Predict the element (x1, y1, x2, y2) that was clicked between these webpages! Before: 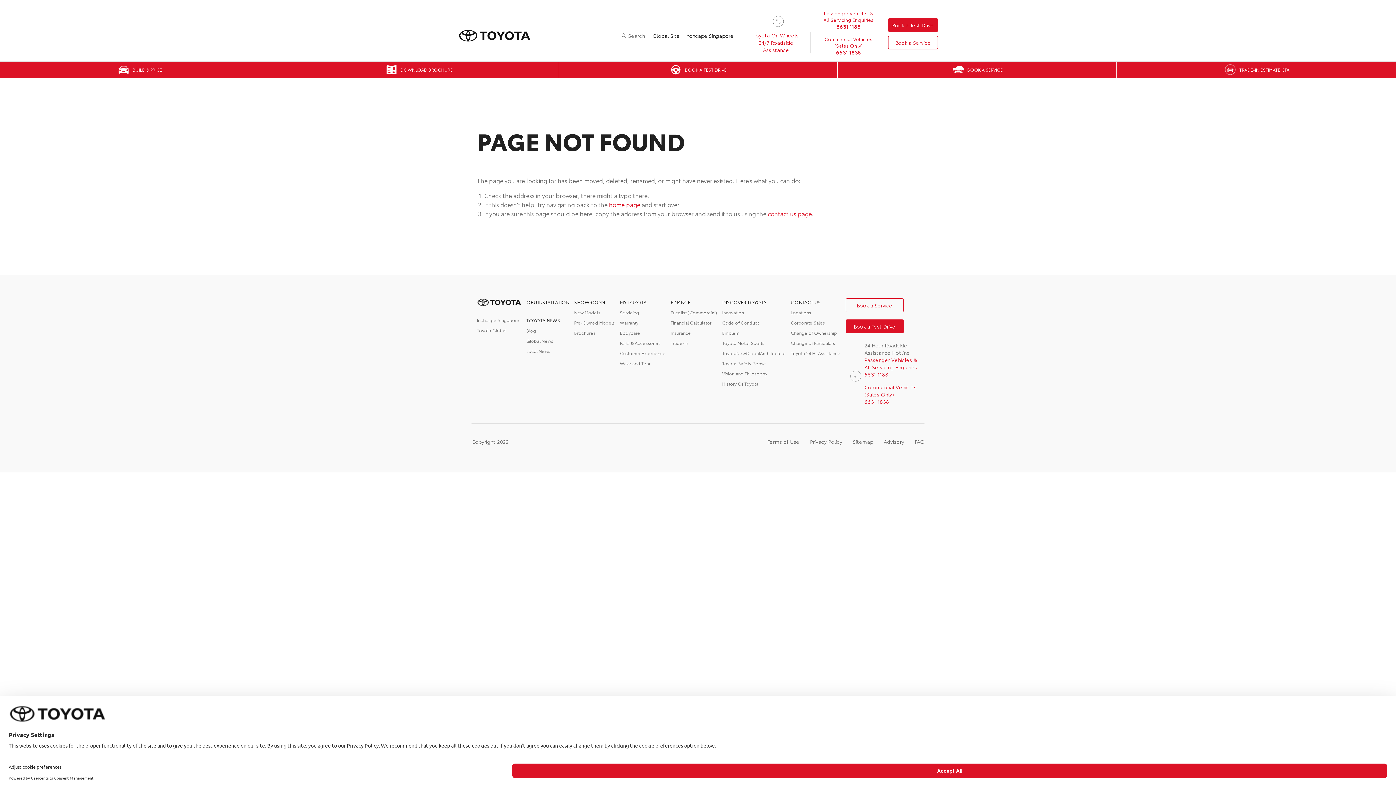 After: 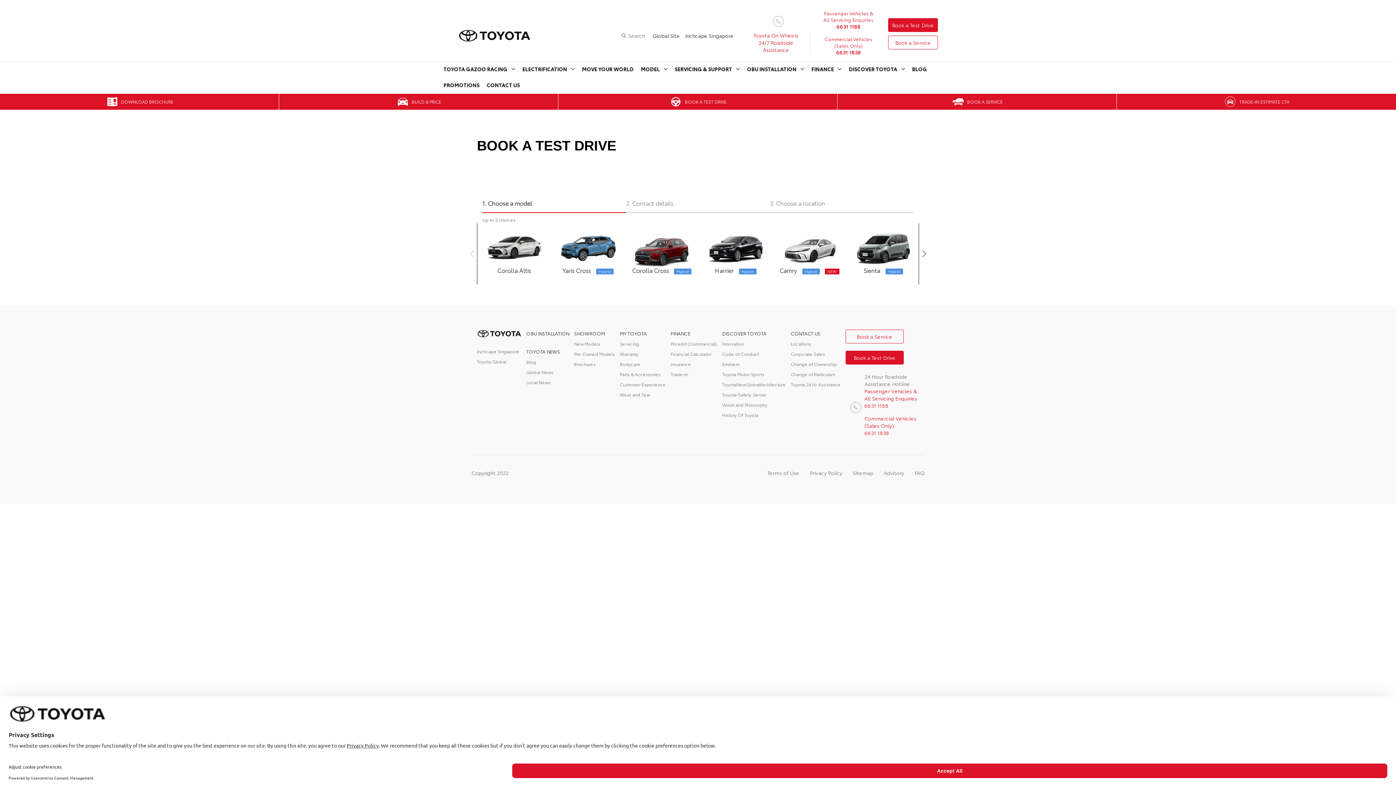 Action: bbox: (845, 319, 903, 333) label: Book a Test Drive